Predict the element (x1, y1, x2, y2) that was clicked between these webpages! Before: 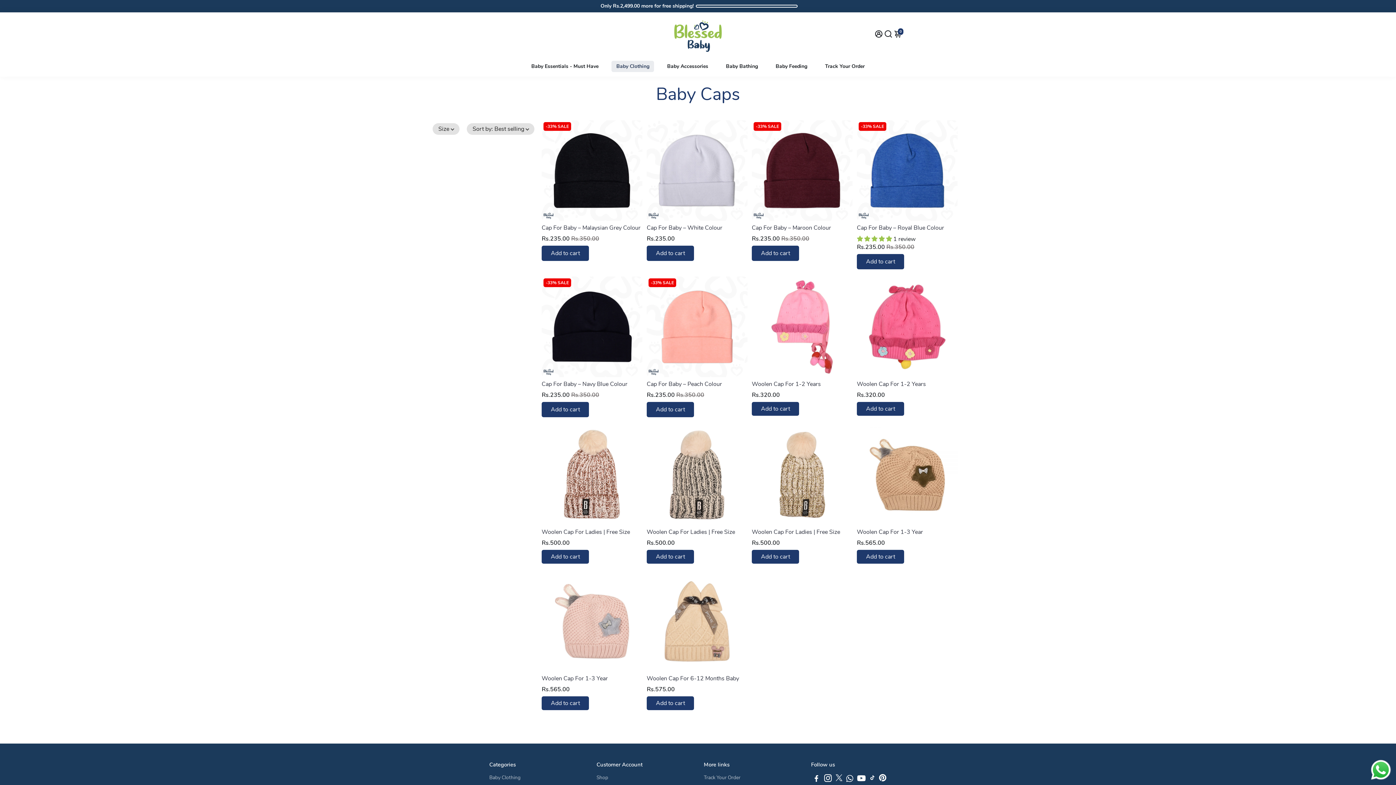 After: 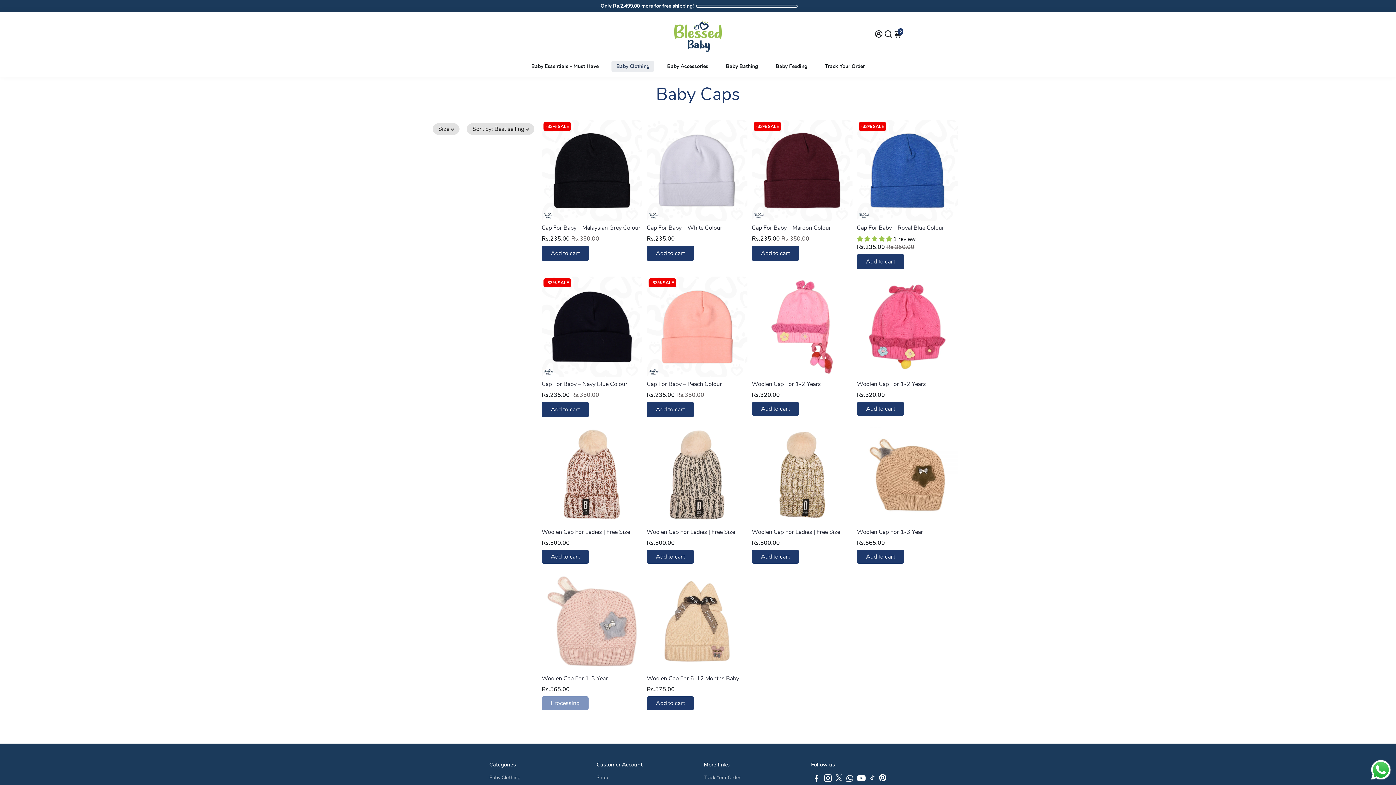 Action: label: Add to cart bbox: (541, 696, 589, 710)